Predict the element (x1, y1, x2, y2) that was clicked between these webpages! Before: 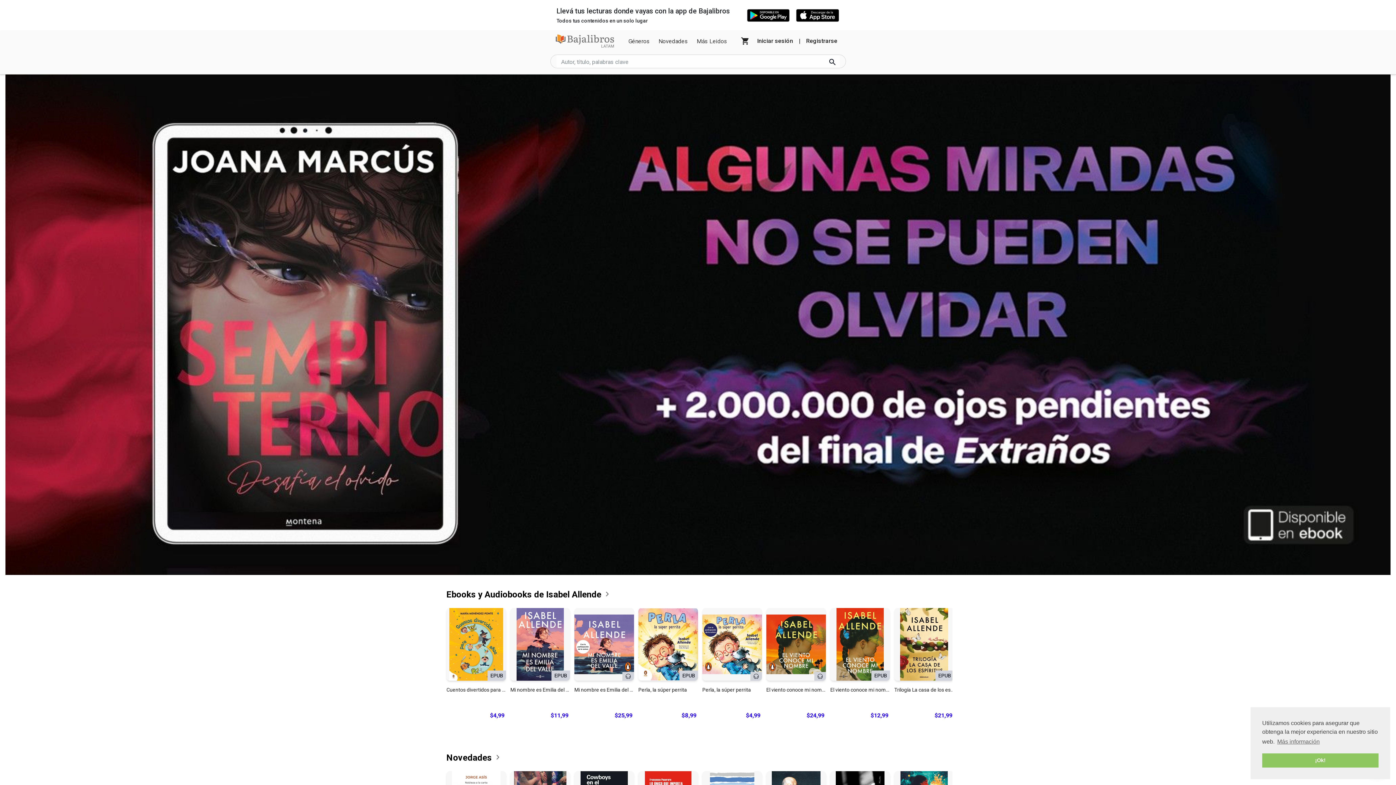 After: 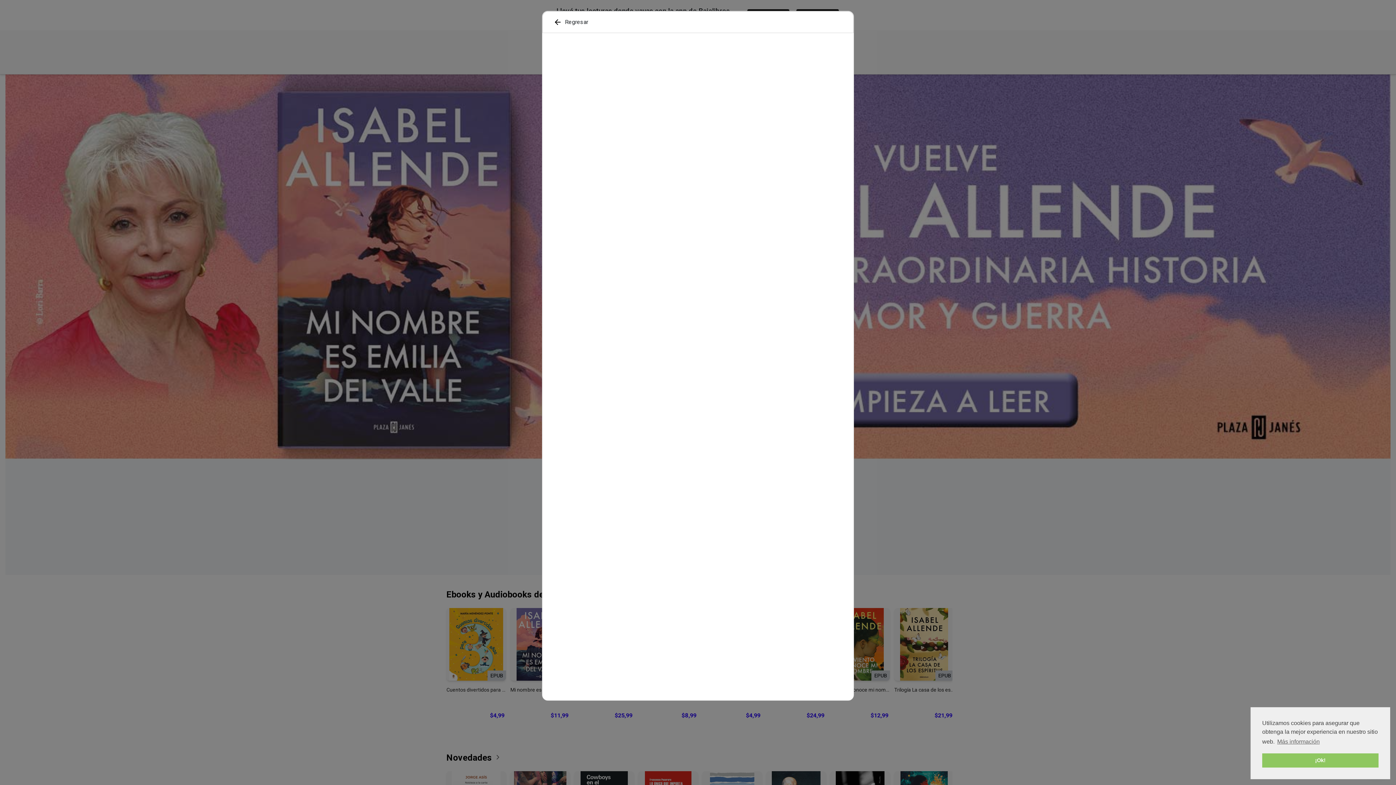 Action: bbox: (510, 608, 570, 724) label: EPUB
Adquirir
Mi nombre es Emilia del Valle
$11,99